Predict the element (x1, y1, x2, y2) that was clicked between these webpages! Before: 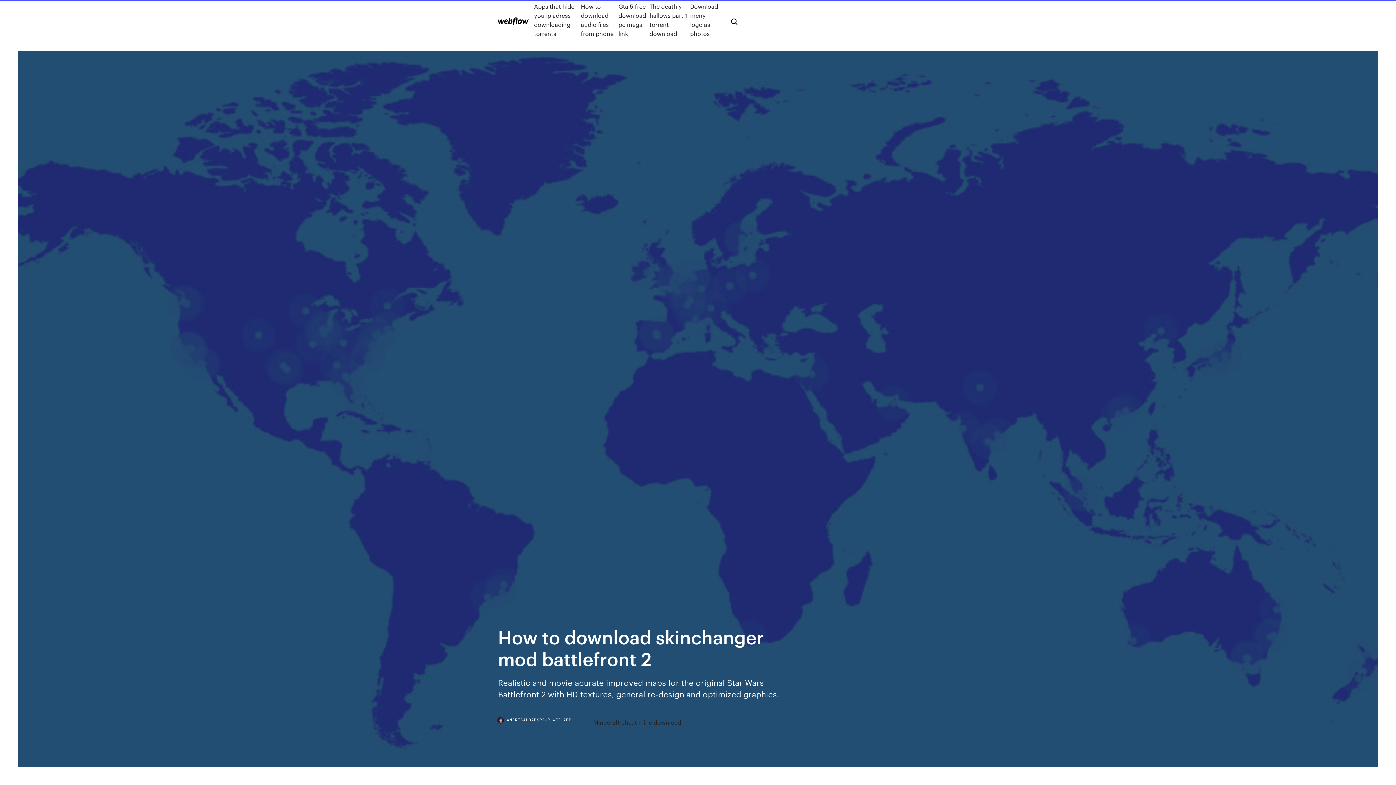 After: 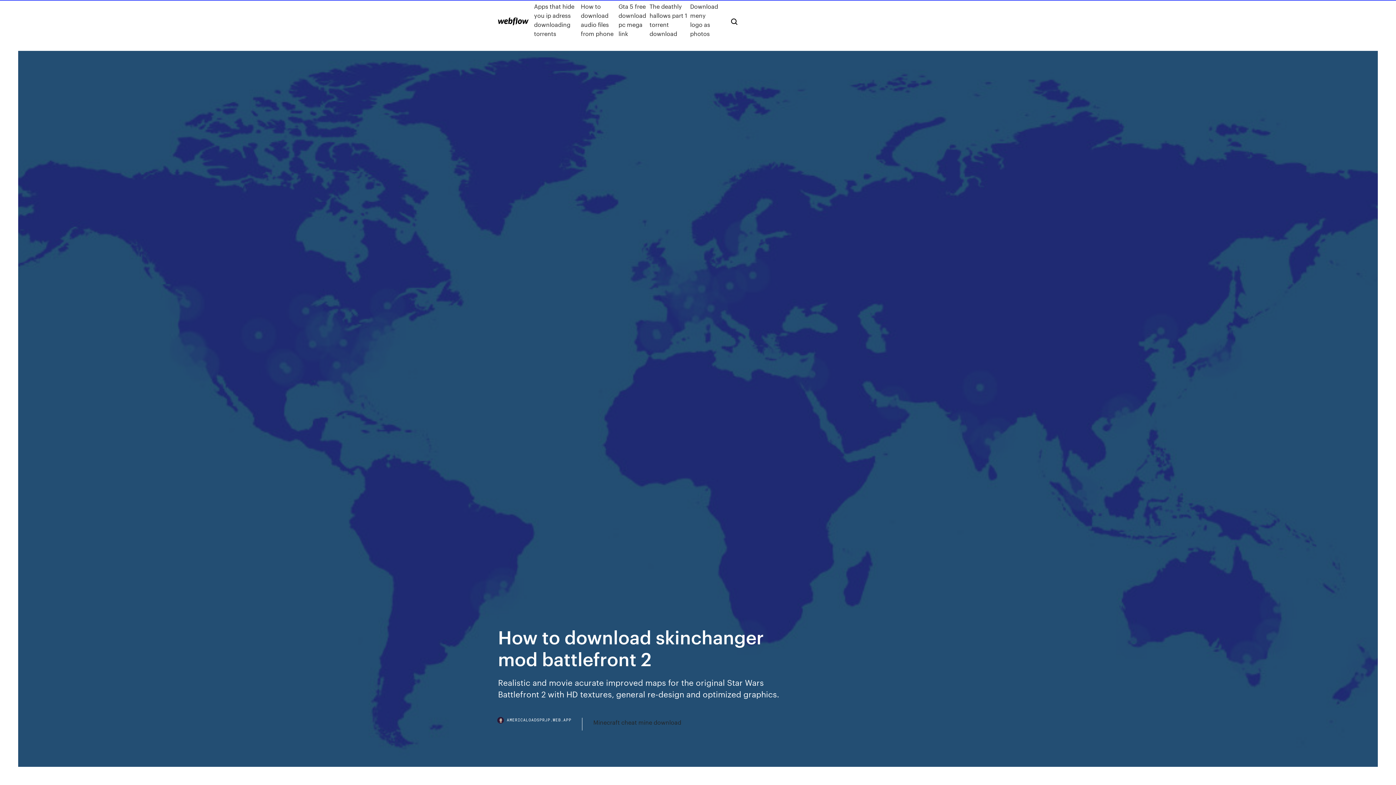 Action: bbox: (498, 718, 582, 730) label: AMERICALOADSPRJP.WEB.APP